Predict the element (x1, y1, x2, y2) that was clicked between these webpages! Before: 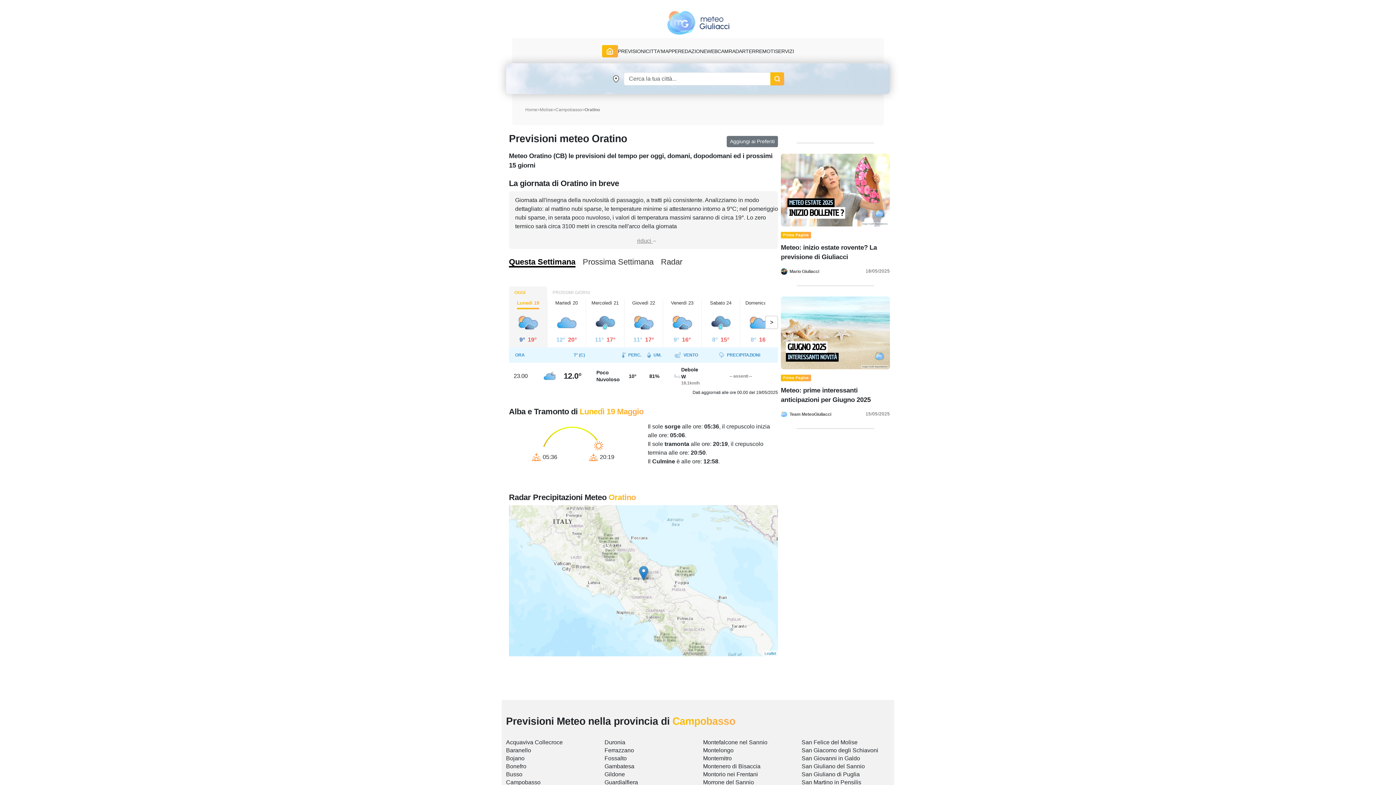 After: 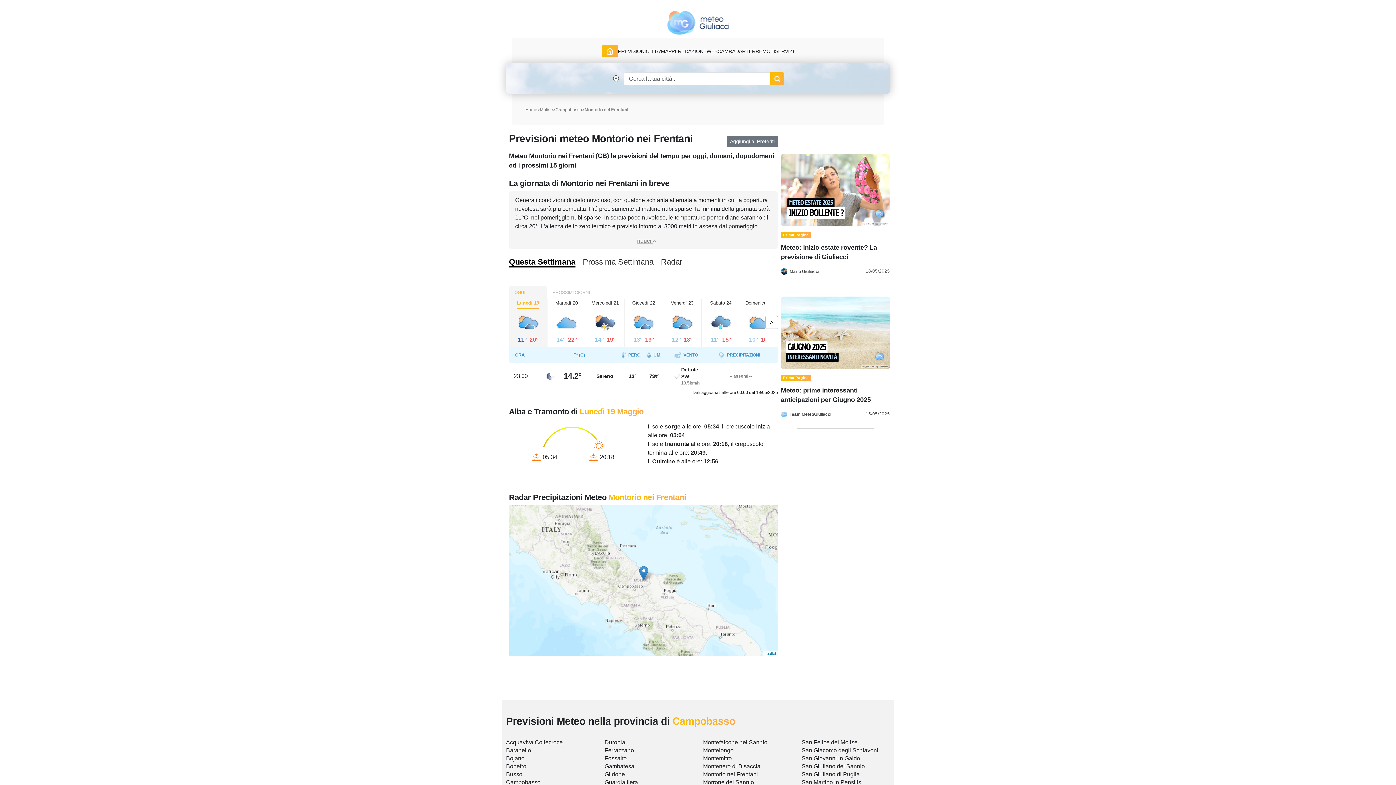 Action: label: Montorio nei Frentani bbox: (703, 771, 758, 777)